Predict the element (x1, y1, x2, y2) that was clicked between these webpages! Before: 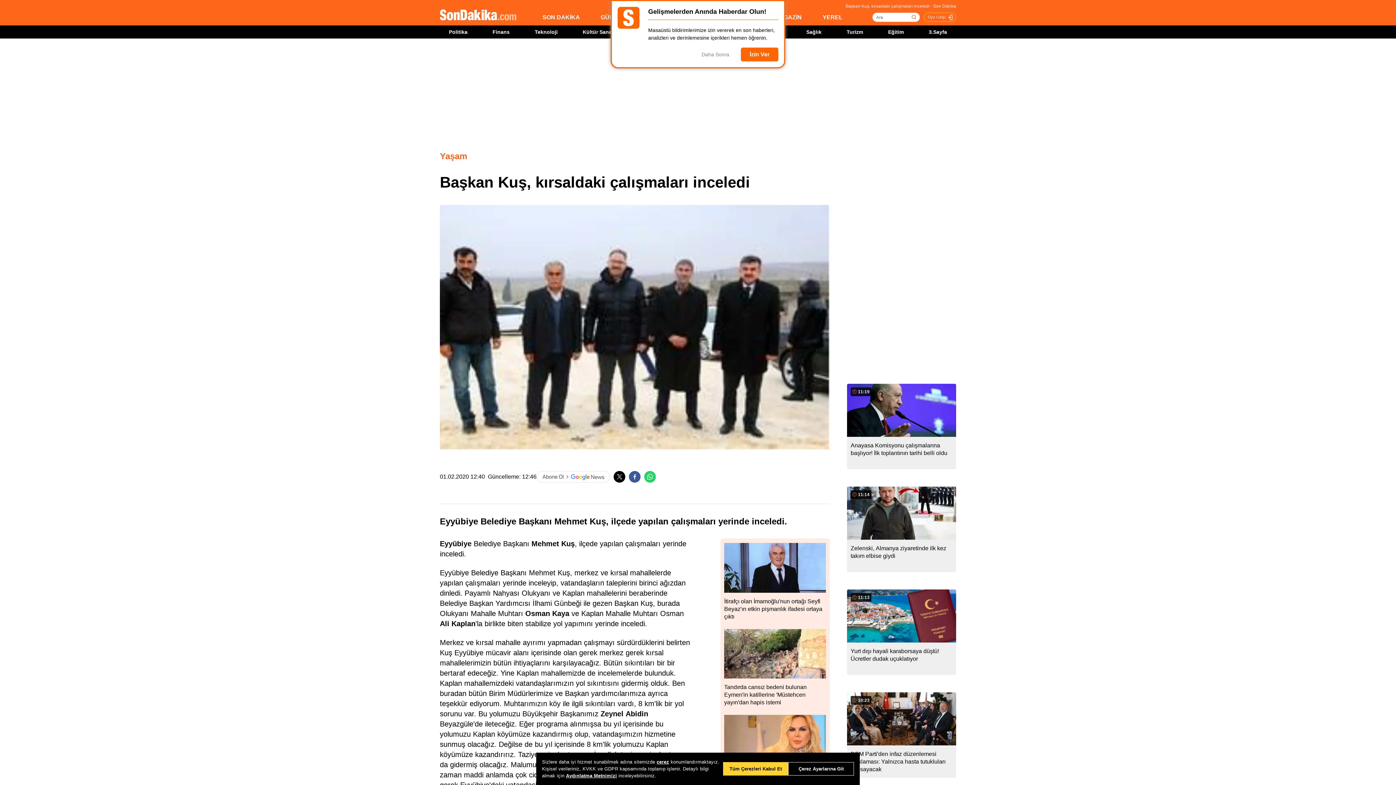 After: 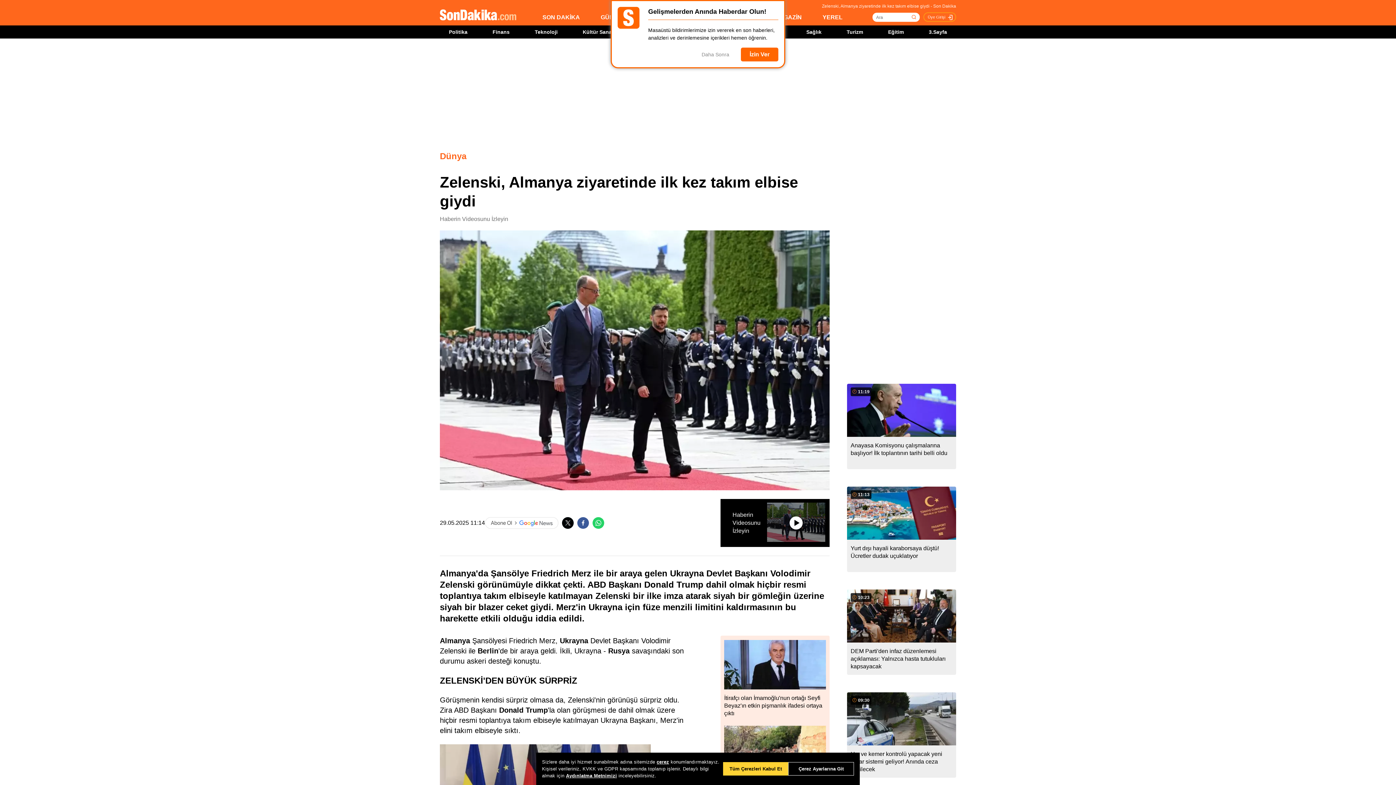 Action: label: 11:14
Zelenski, Almanya ziyaretinde ilk kez takım elbise giydi bbox: (847, 486, 956, 560)